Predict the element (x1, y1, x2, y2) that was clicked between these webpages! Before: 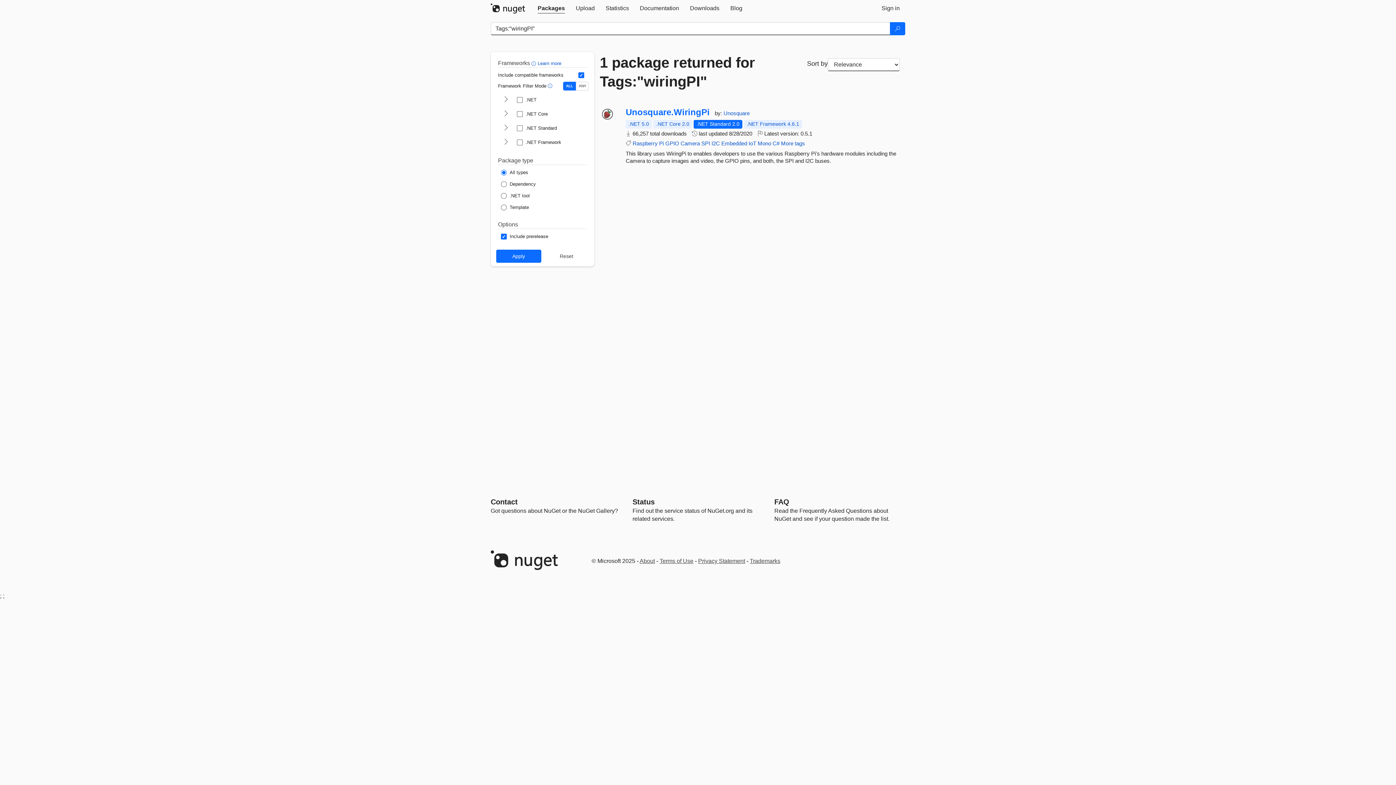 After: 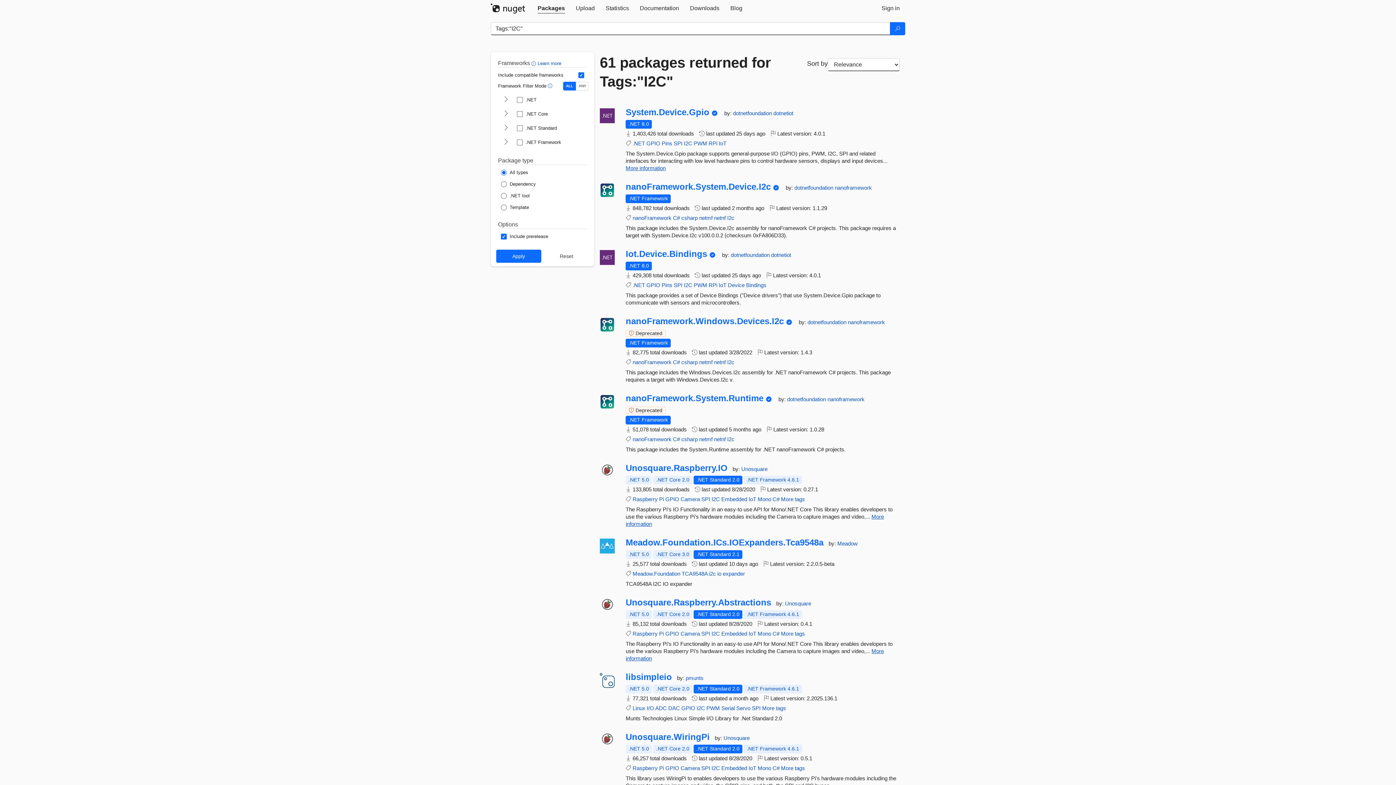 Action: bbox: (711, 140, 720, 146) label: I2C